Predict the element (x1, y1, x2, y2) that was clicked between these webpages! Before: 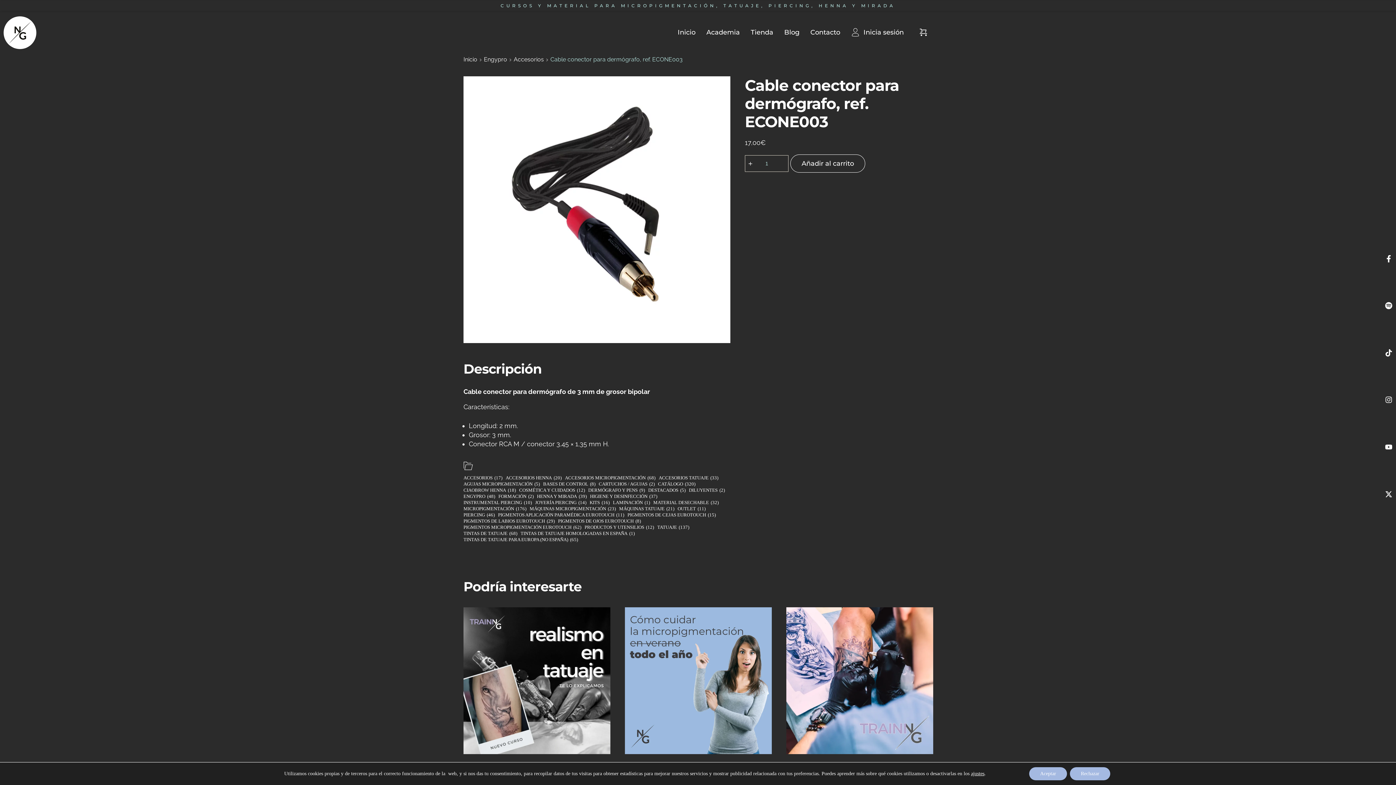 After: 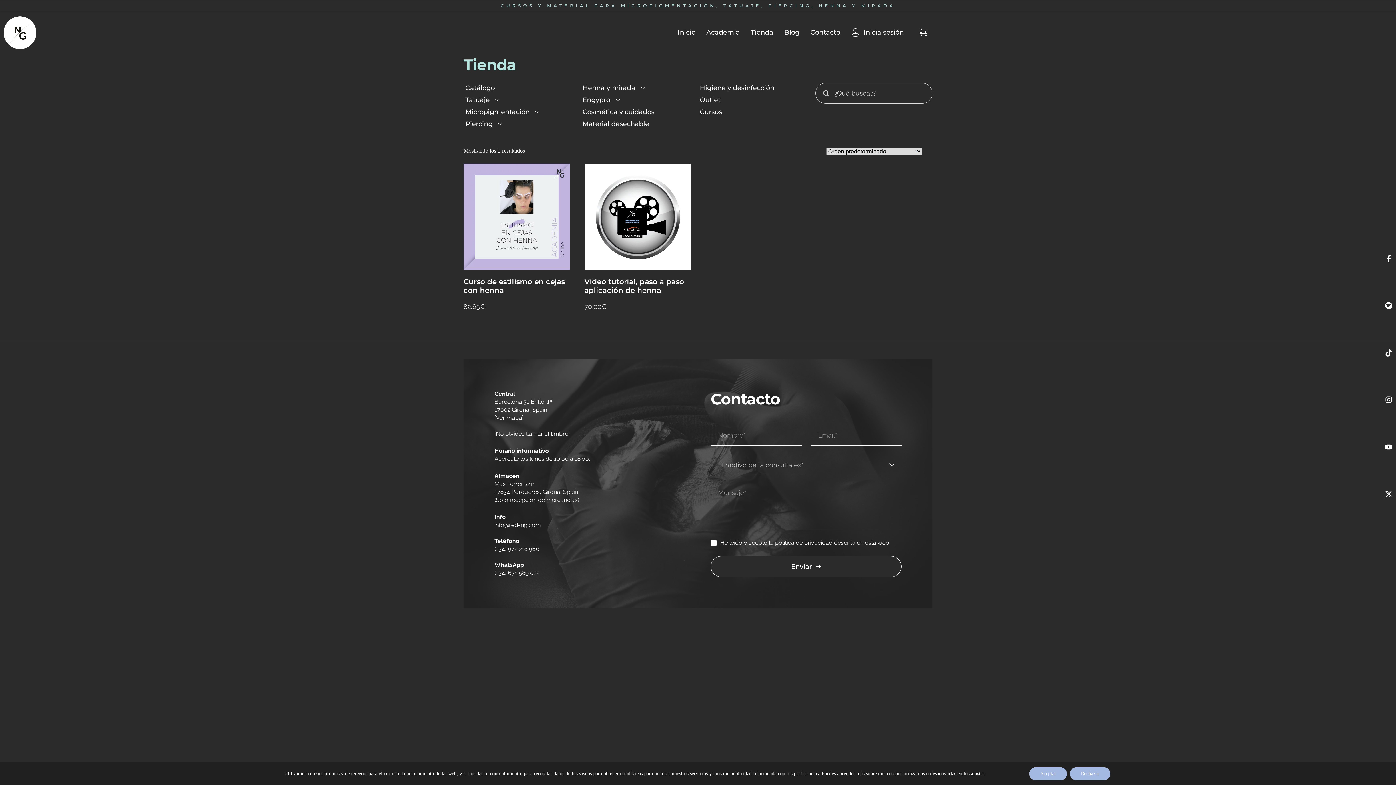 Action: bbox: (498, 494, 533, 499) label: Formación (2 elementos)